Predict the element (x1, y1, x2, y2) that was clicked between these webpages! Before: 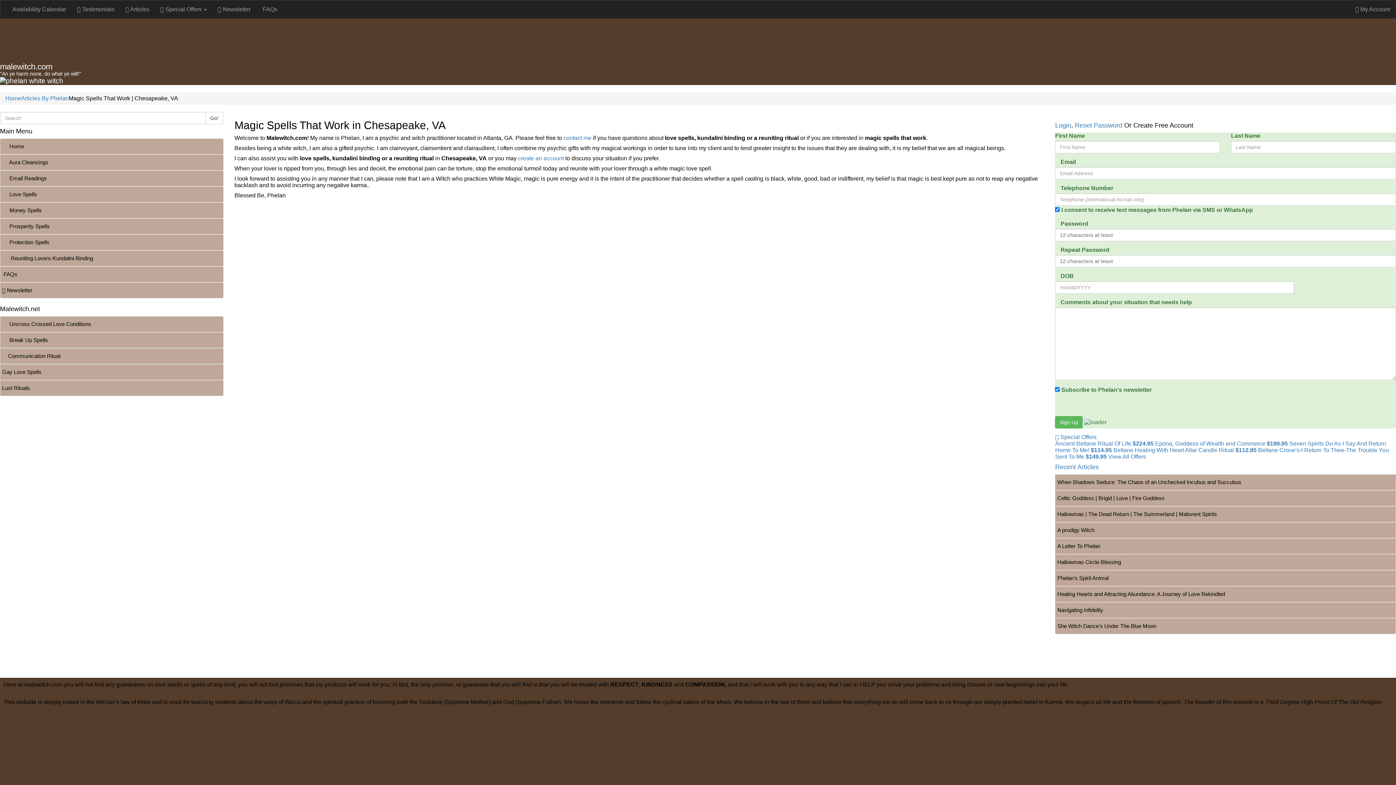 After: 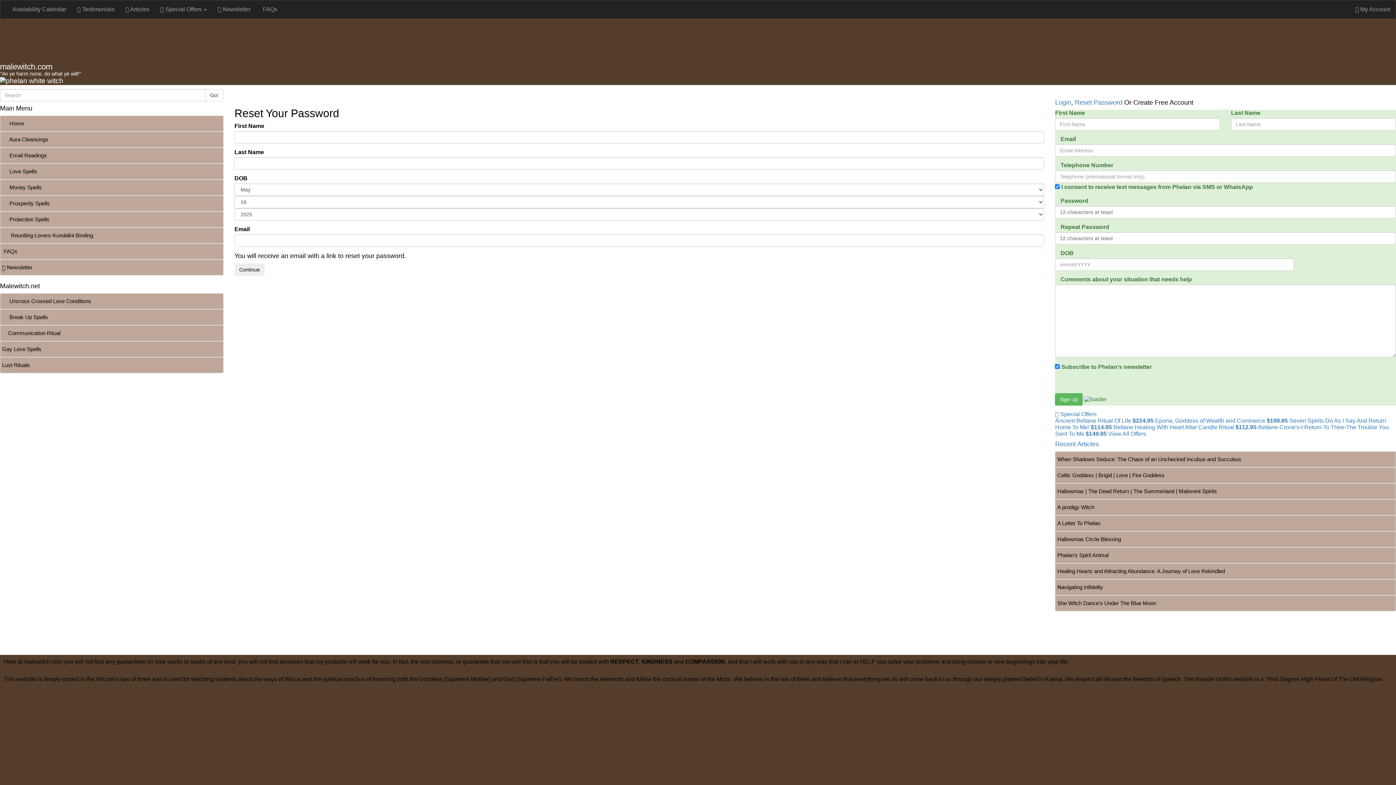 Action: bbox: (1075, 121, 1122, 129) label: Reset Password